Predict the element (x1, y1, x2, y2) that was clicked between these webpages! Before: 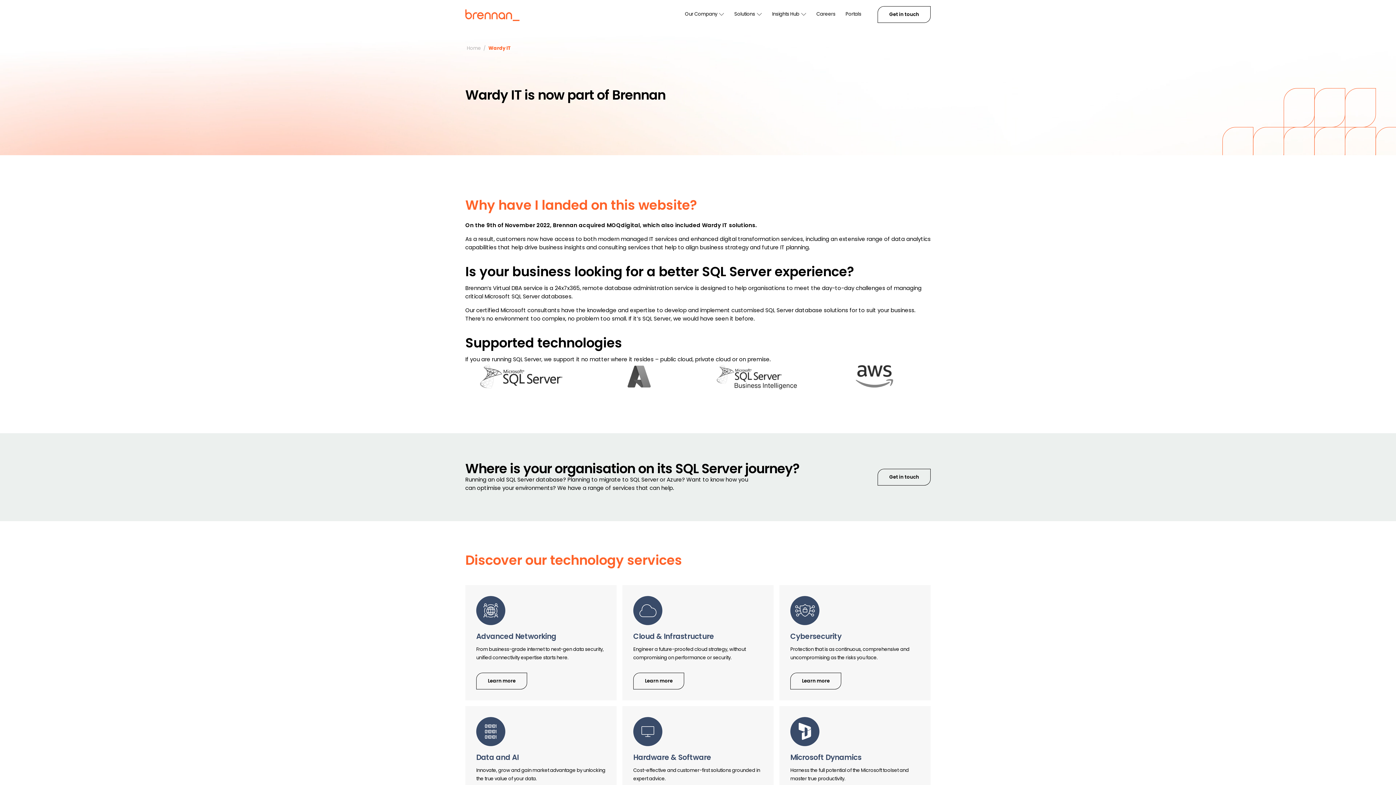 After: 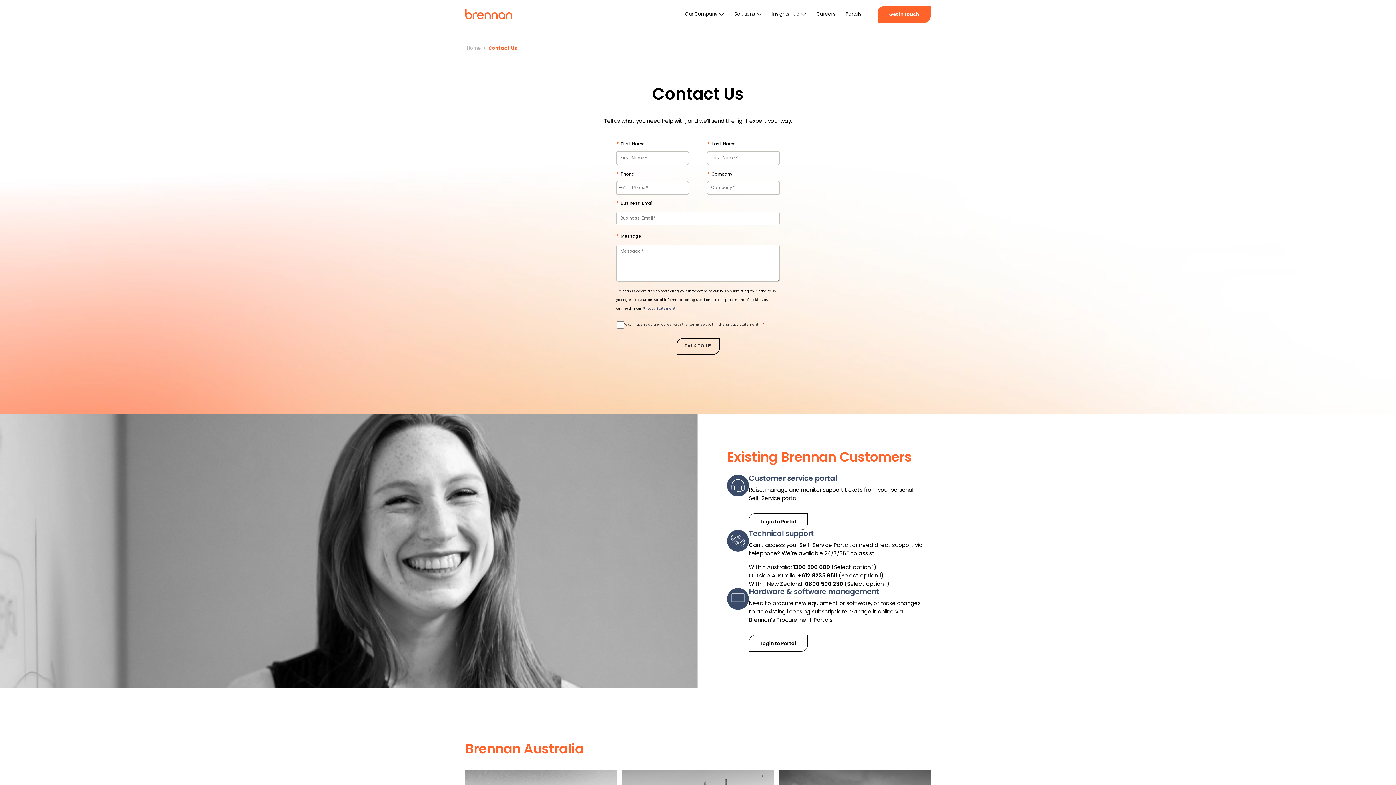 Action: label: Get in touch
 bbox: (877, 469, 930, 485)